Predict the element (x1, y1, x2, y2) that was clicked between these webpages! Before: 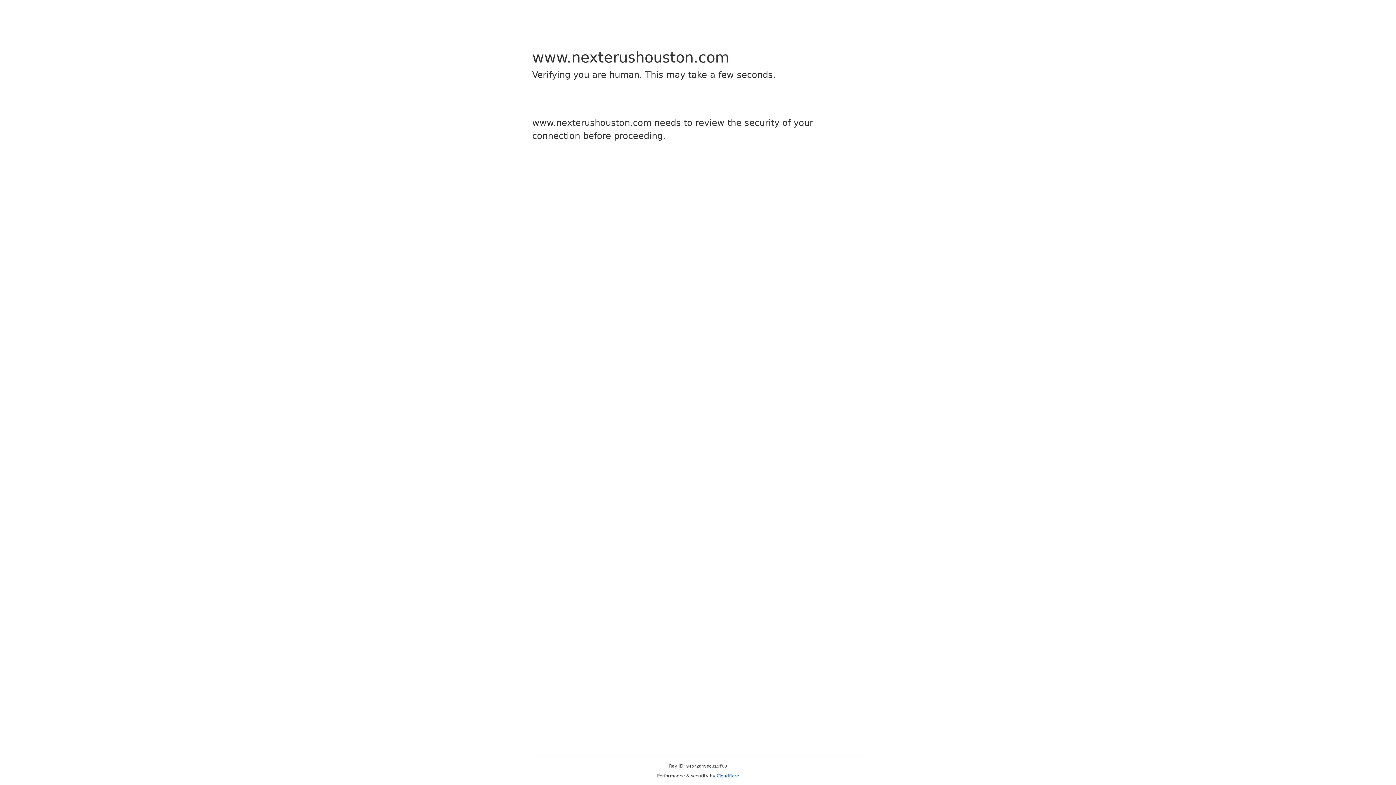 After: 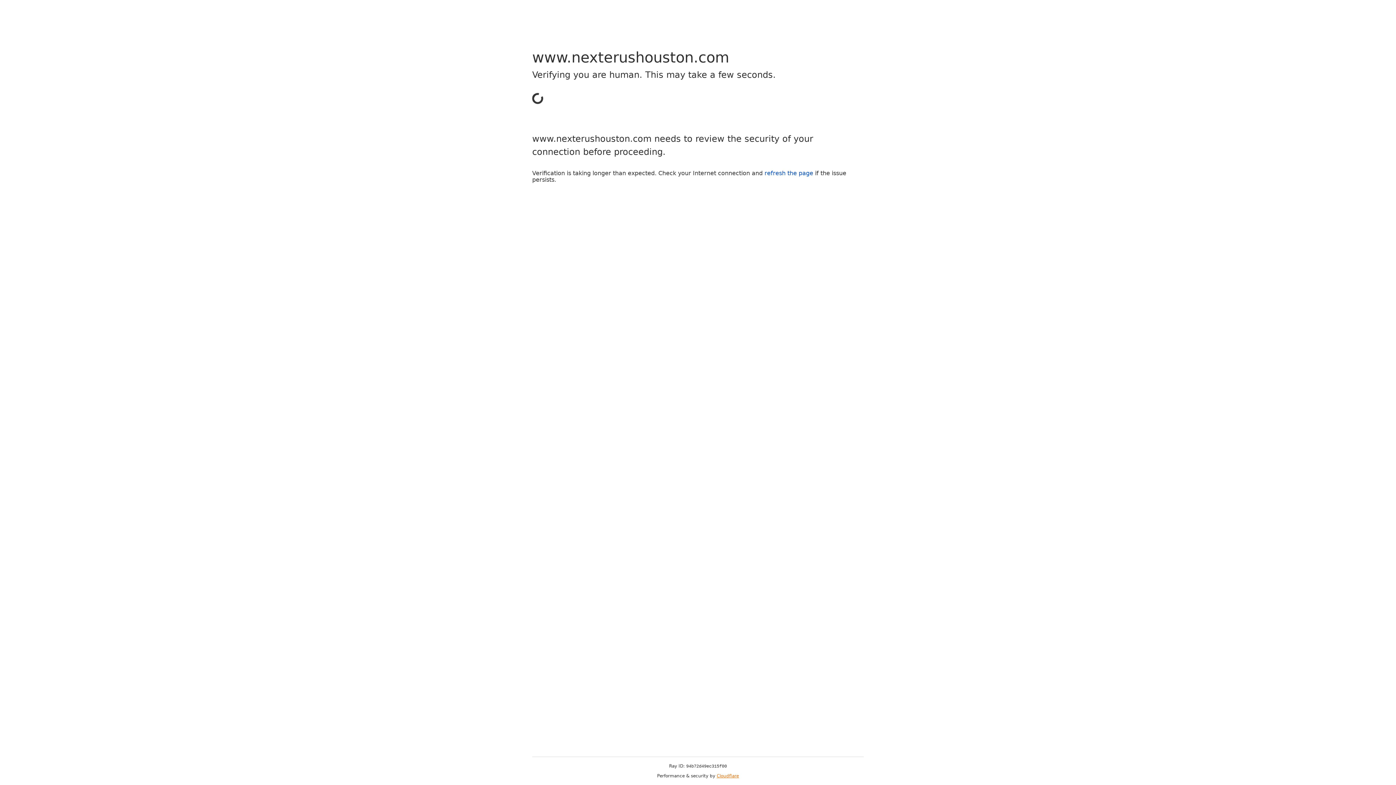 Action: bbox: (716, 773, 739, 778) label: Cloudflare